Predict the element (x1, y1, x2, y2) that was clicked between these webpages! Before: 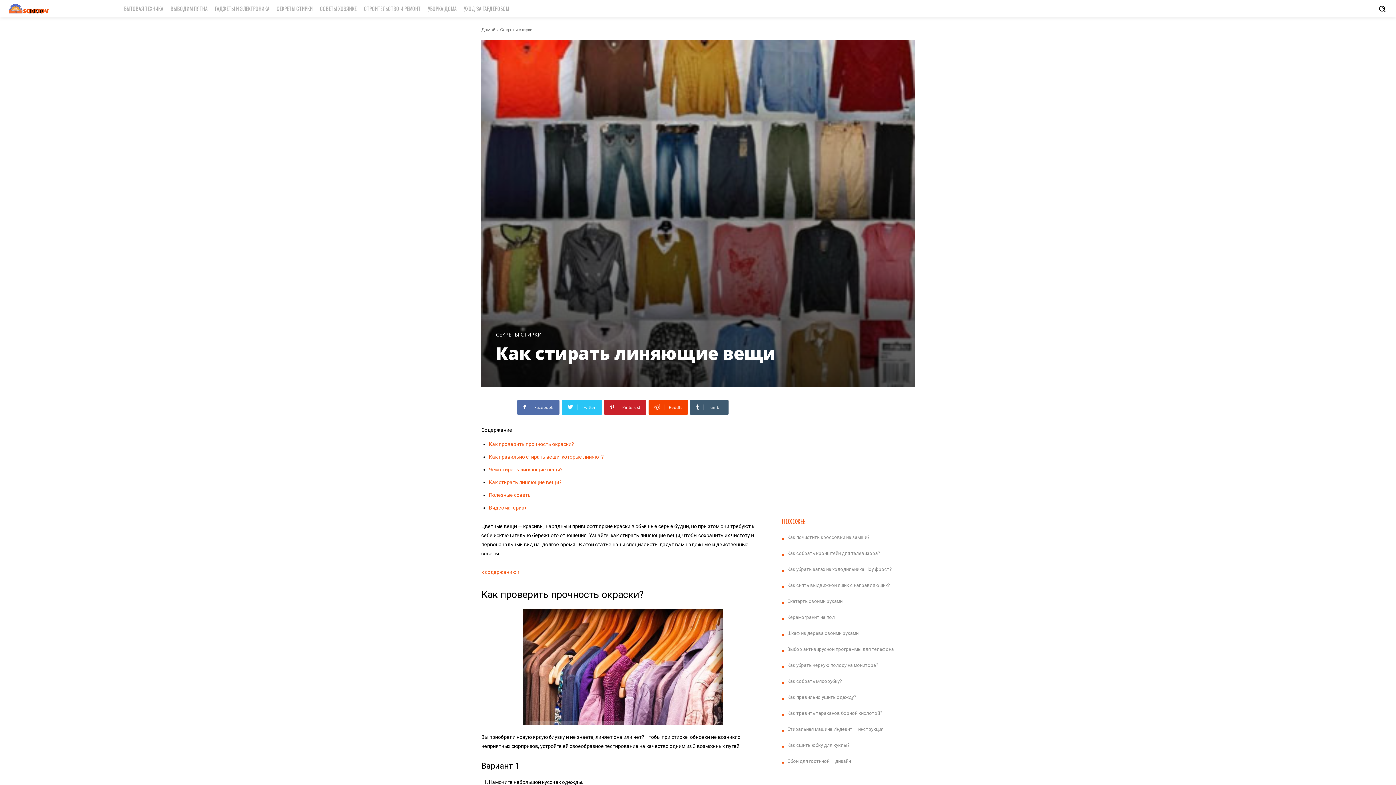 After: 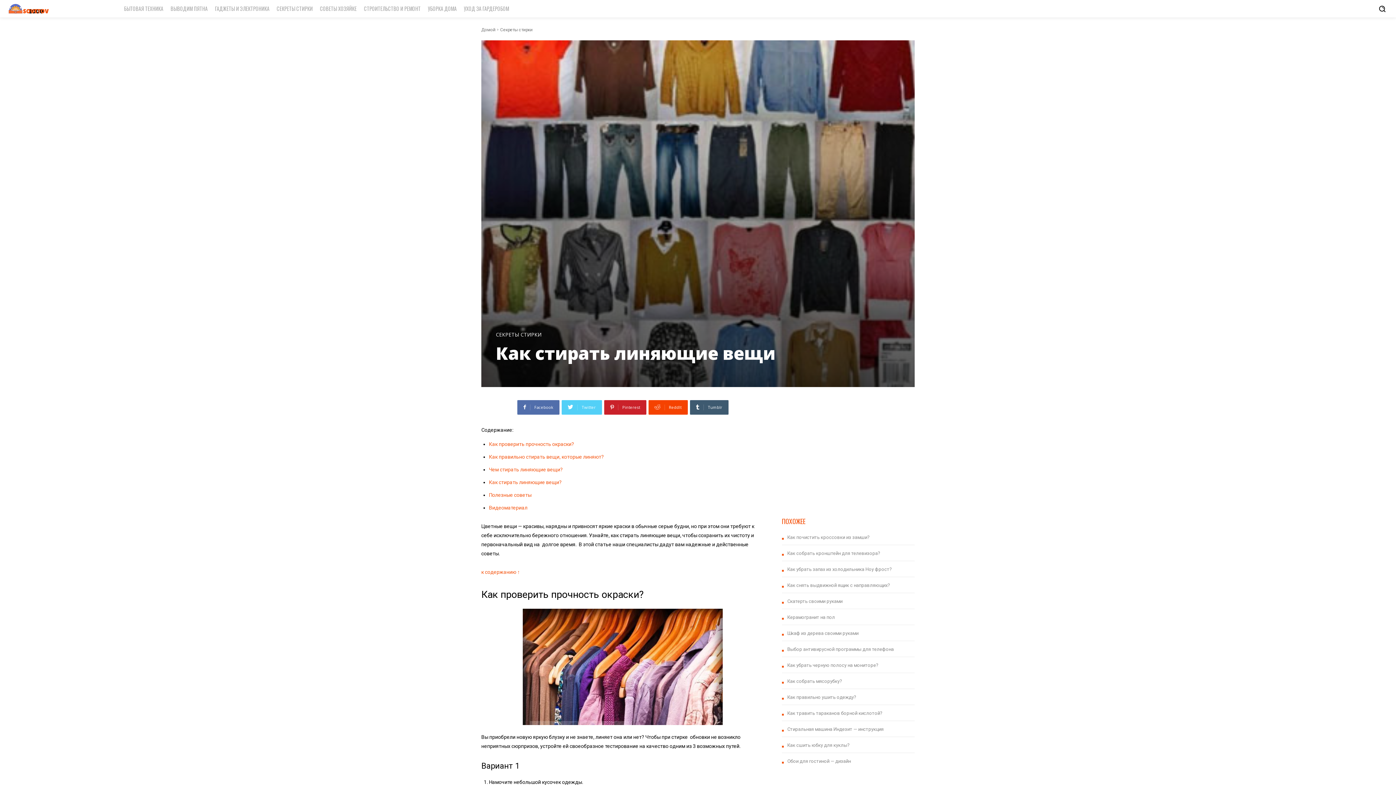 Action: label: Twitter bbox: (561, 400, 602, 414)